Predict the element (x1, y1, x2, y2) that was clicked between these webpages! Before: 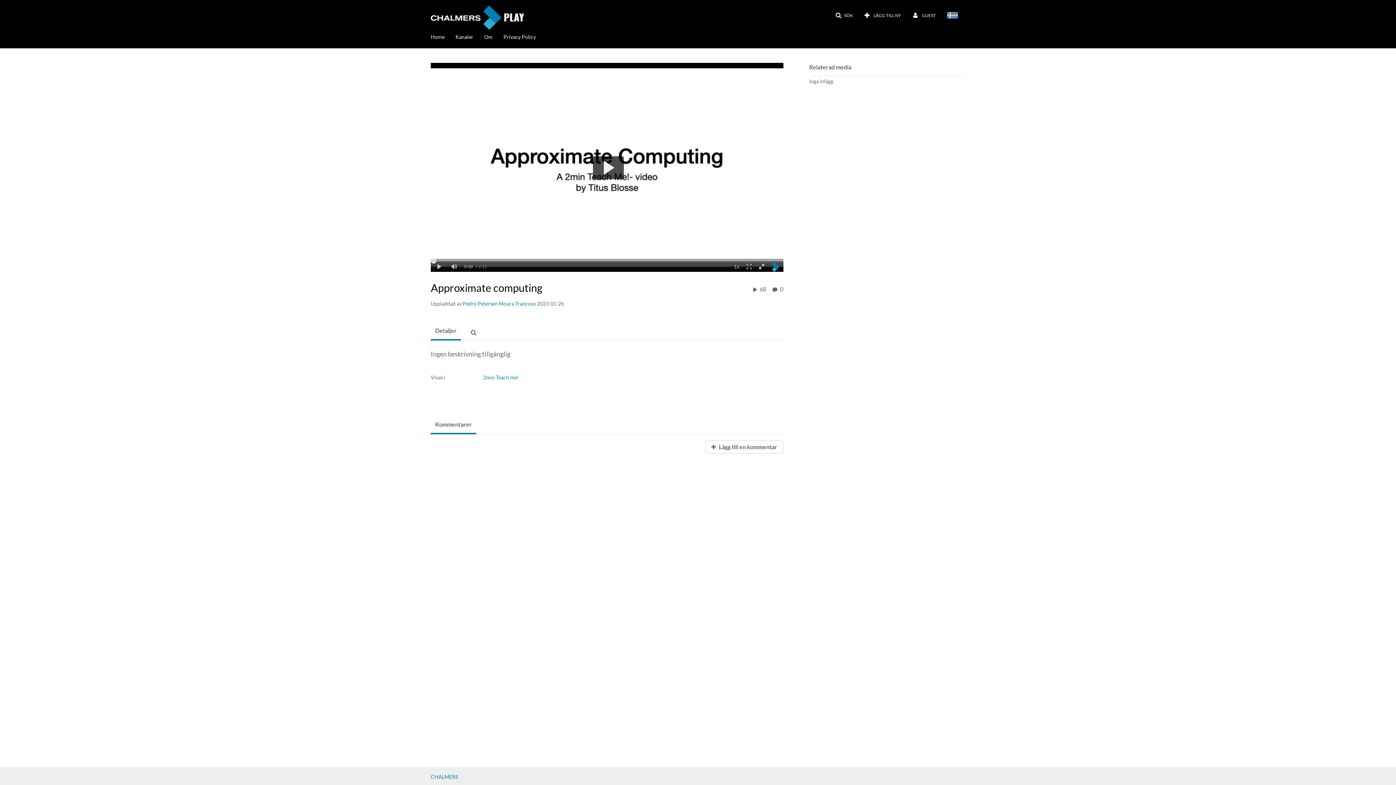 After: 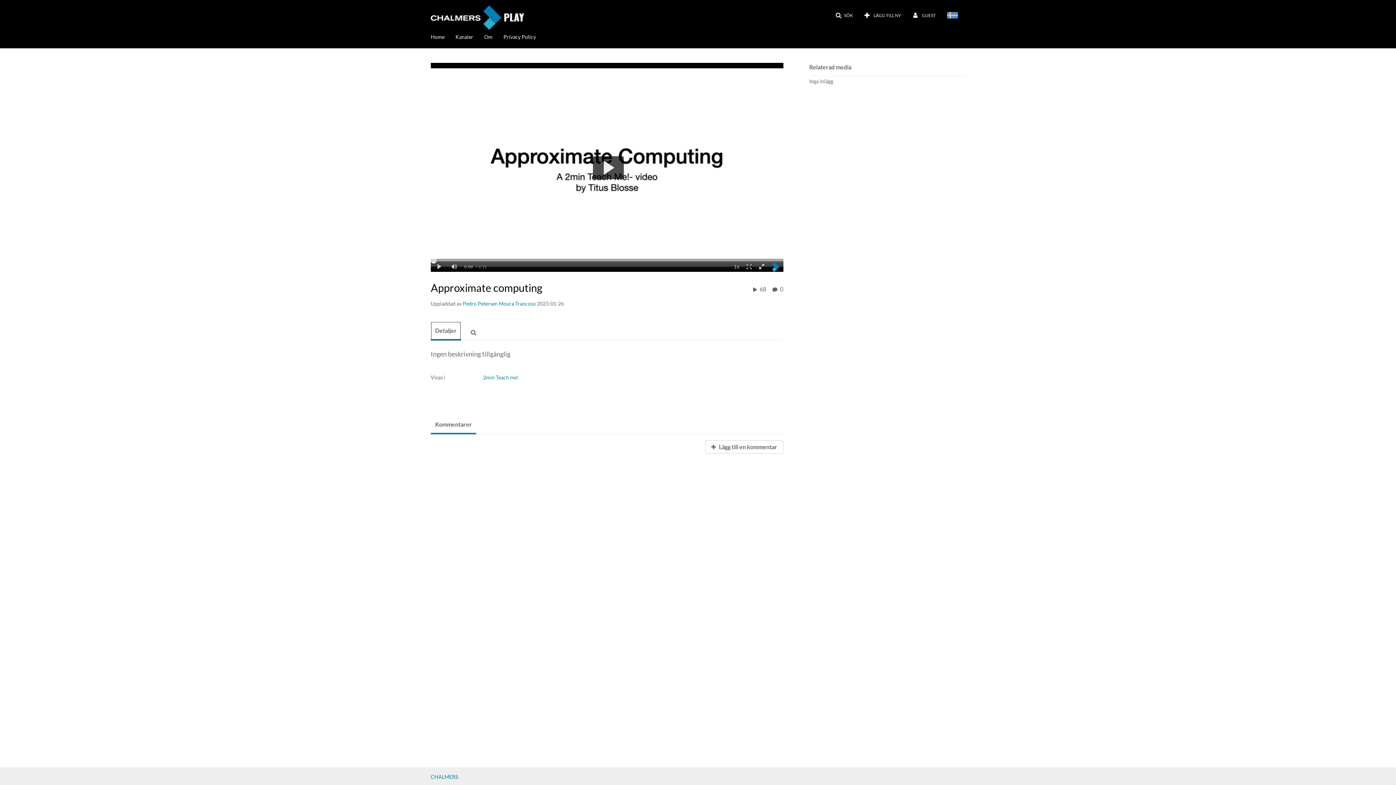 Action: bbox: (430, 321, 461, 340) label: Detaljer